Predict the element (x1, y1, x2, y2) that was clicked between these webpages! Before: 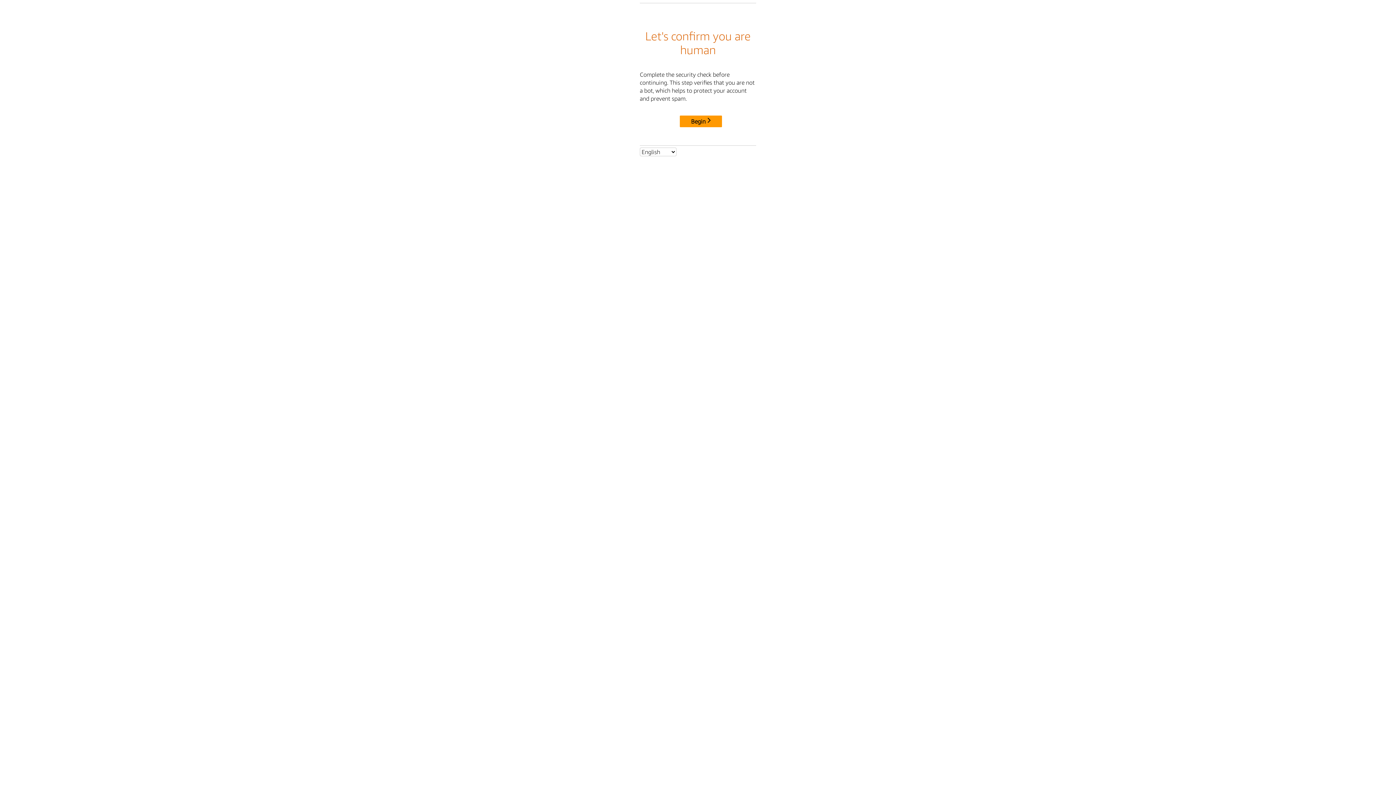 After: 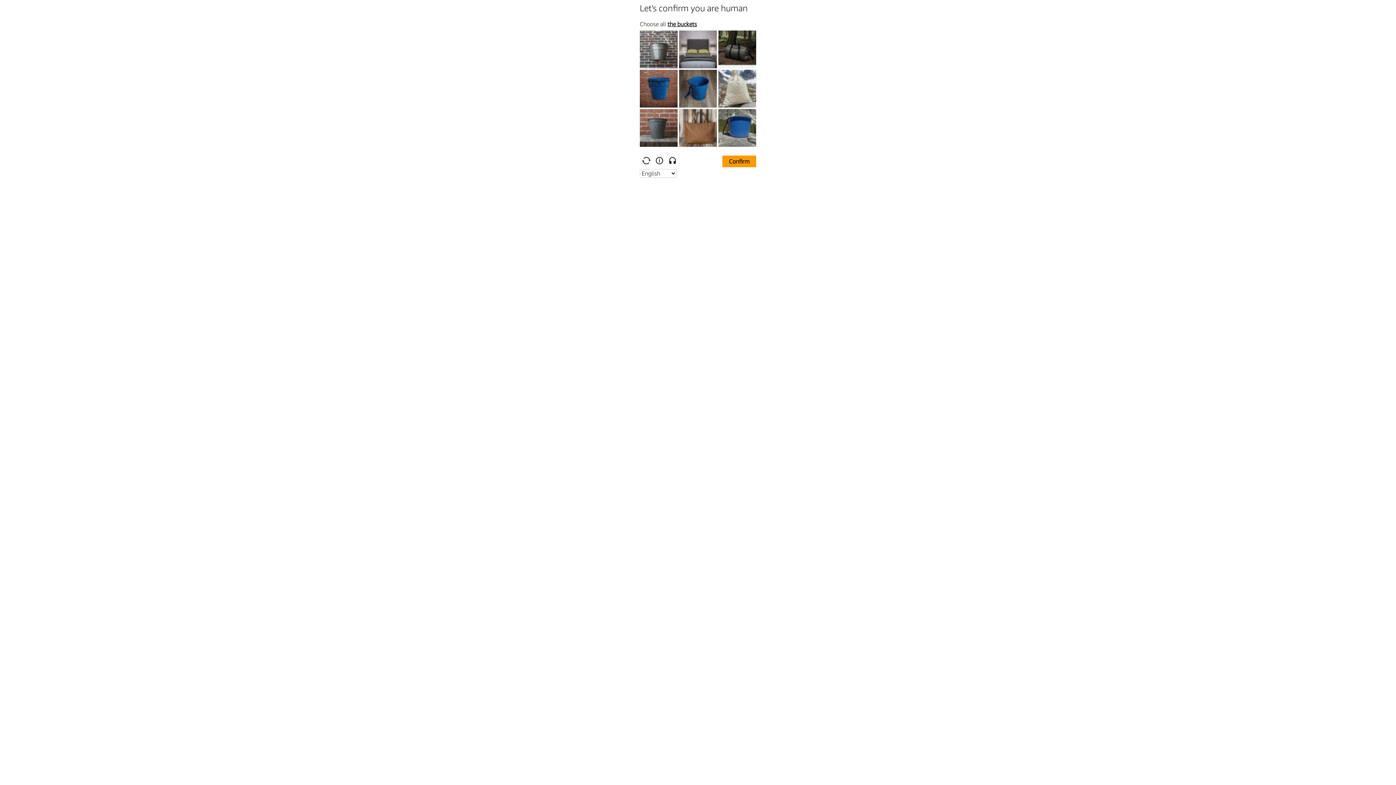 Action: label: Begin bbox: (680, 115, 722, 127)